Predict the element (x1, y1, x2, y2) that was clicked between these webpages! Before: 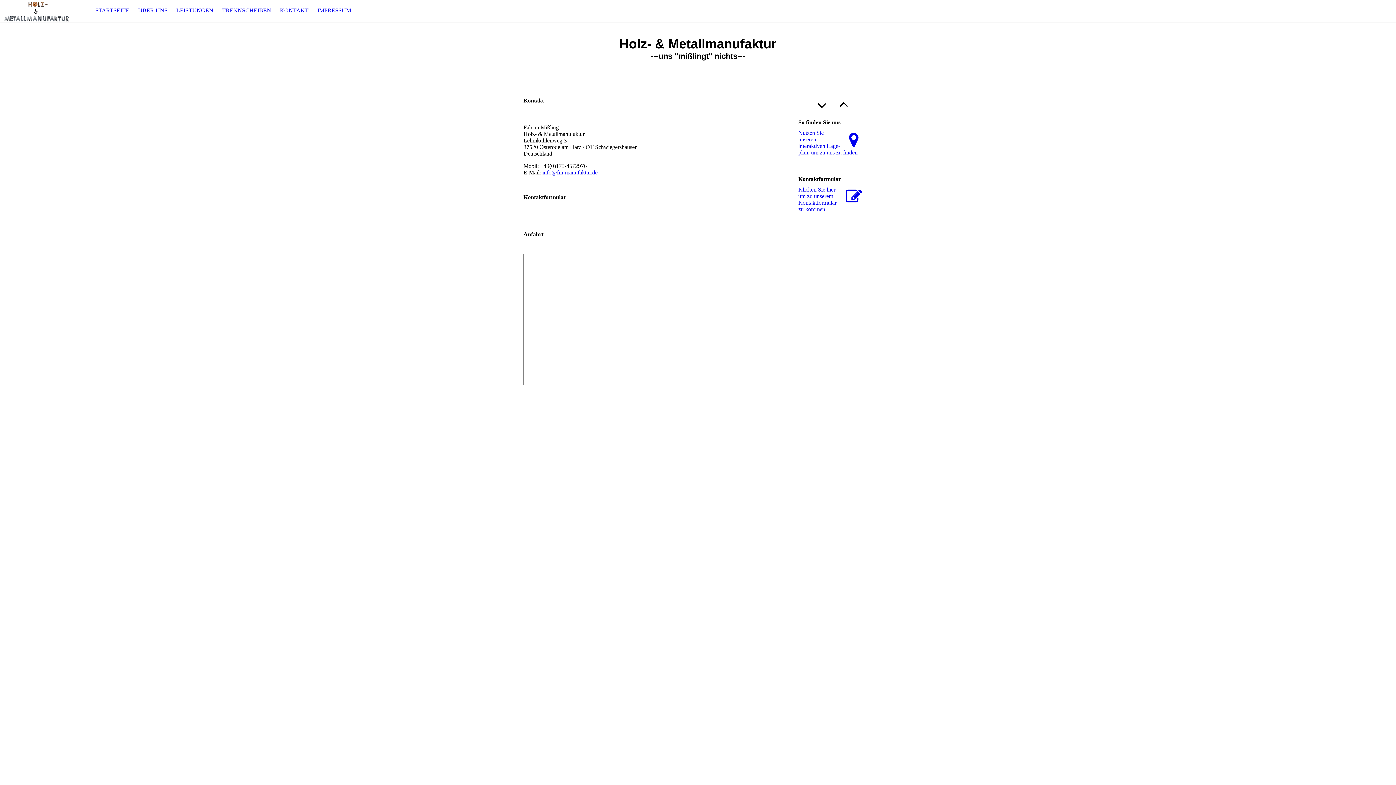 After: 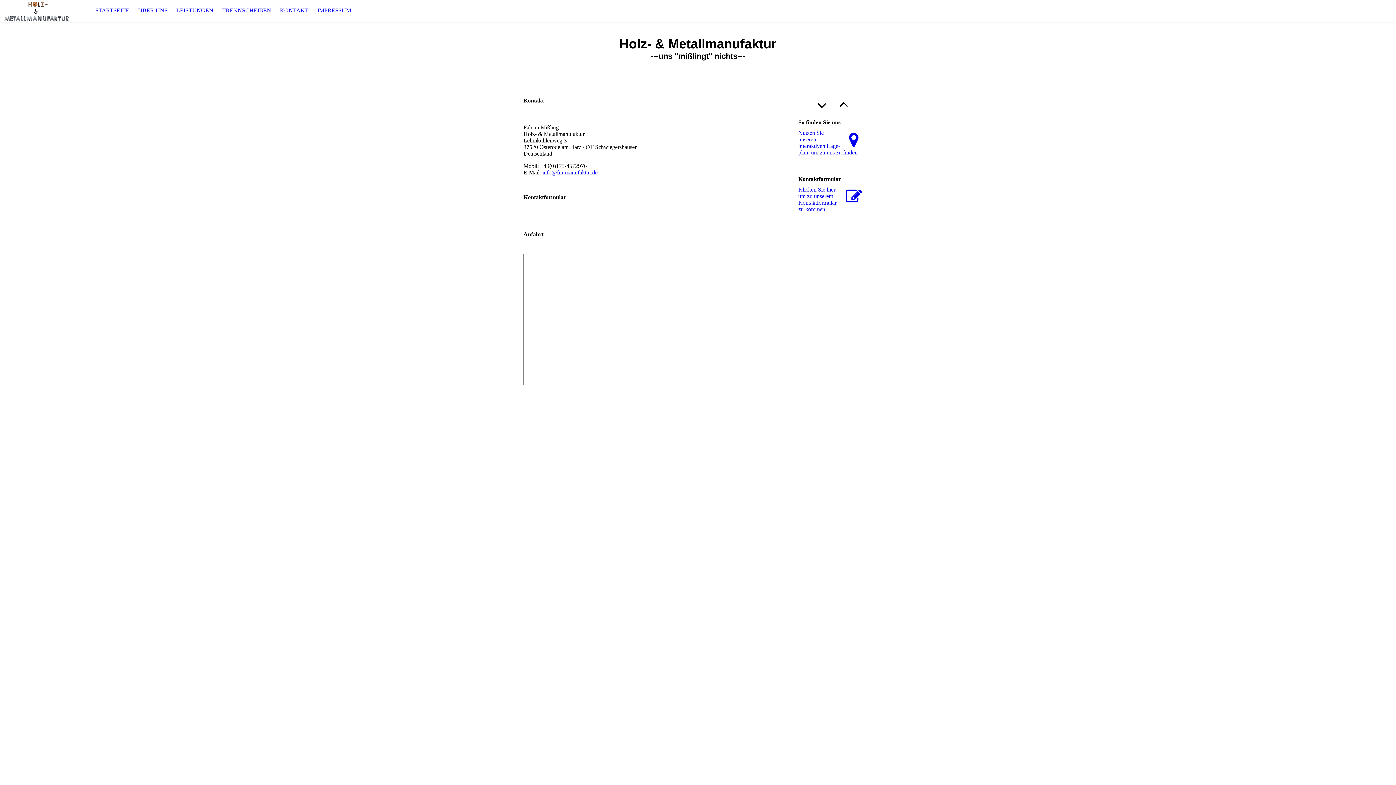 Action: label: KONTAKT bbox: (275, 0, 313, 21)